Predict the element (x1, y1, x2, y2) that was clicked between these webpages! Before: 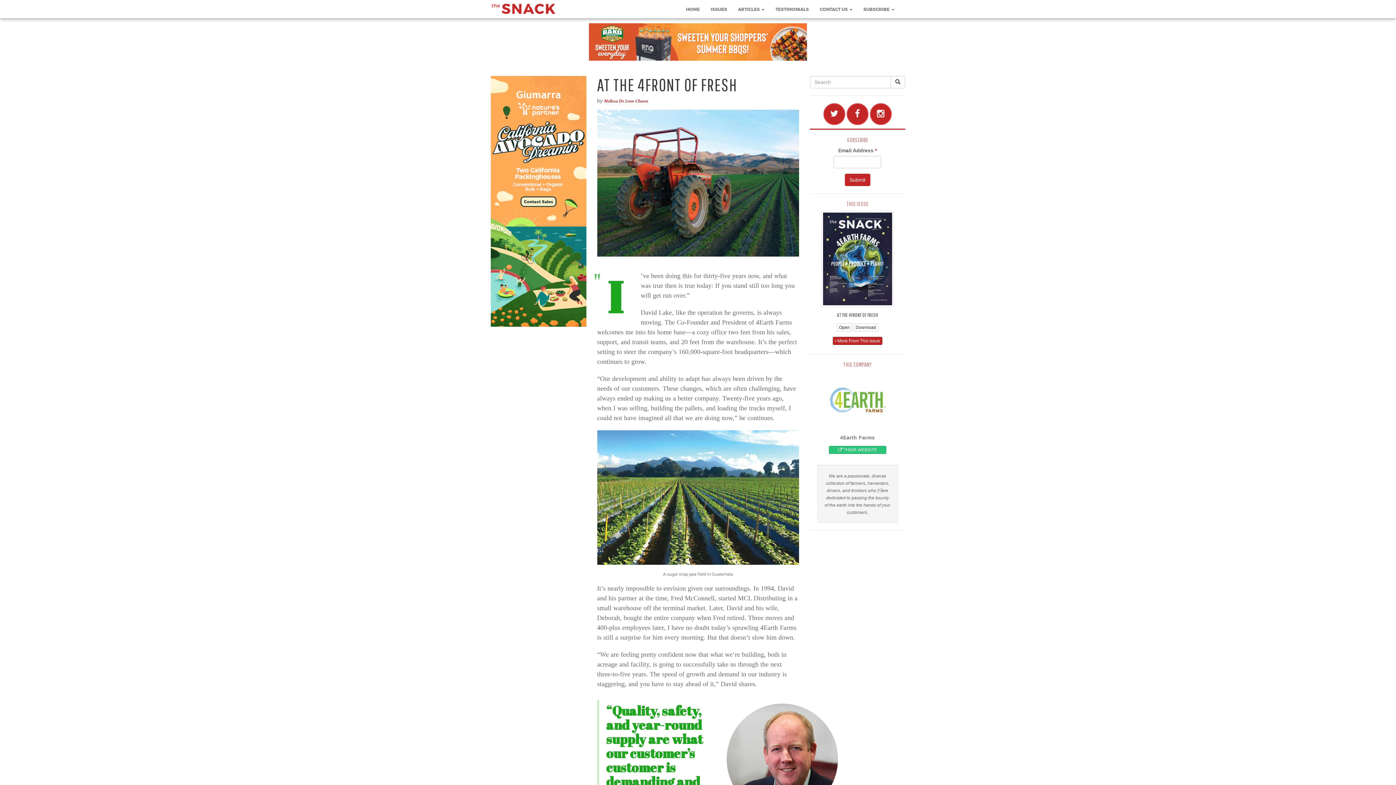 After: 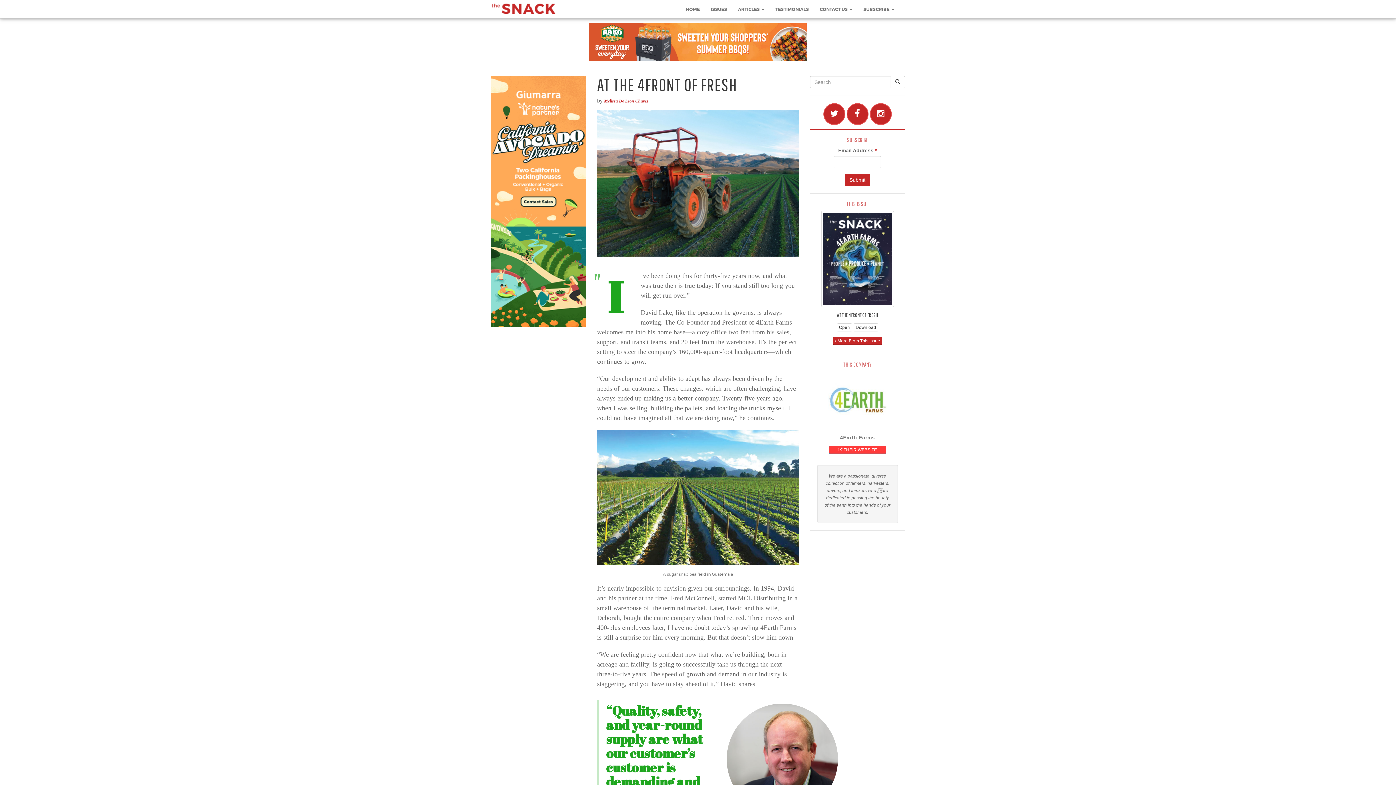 Action: bbox: (829, 446, 886, 454) label:  THEIR WEBSITE